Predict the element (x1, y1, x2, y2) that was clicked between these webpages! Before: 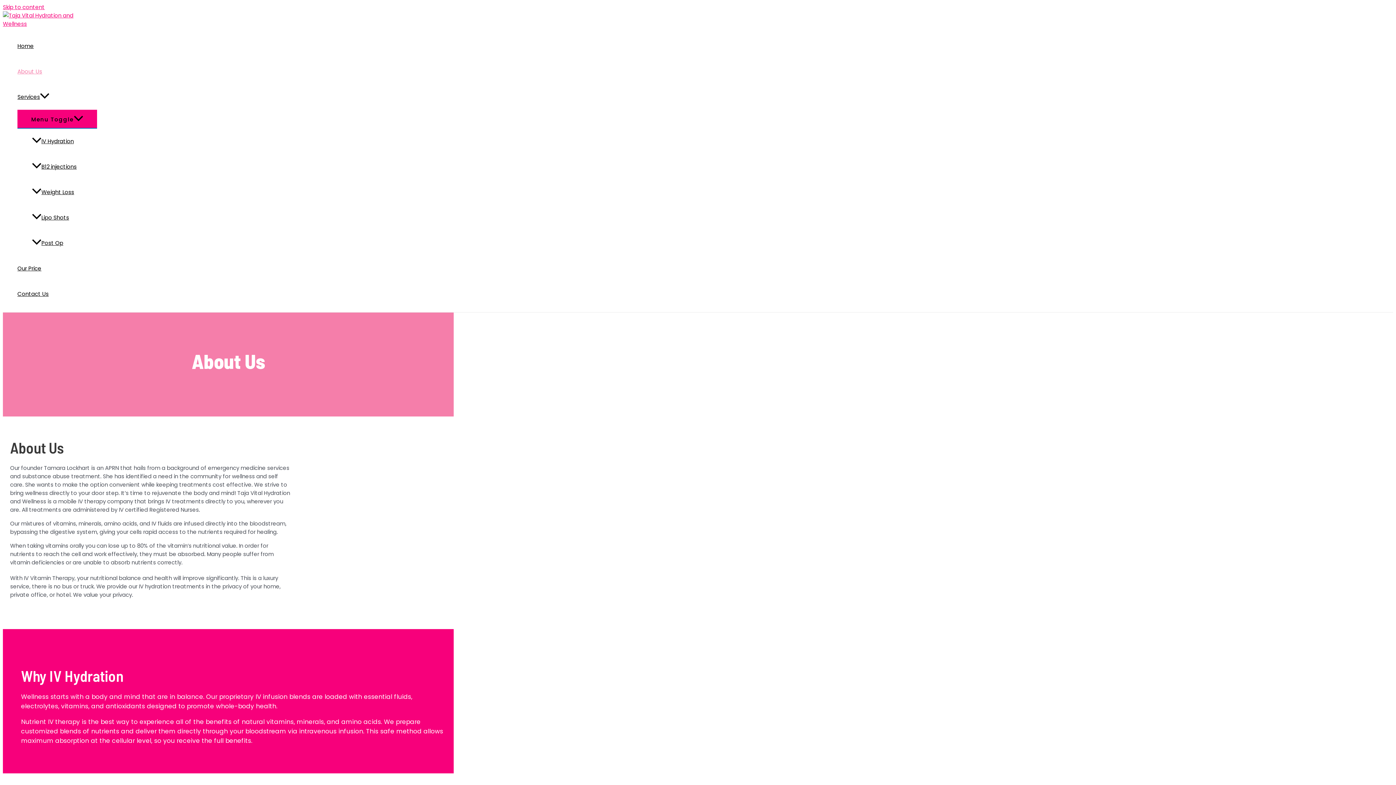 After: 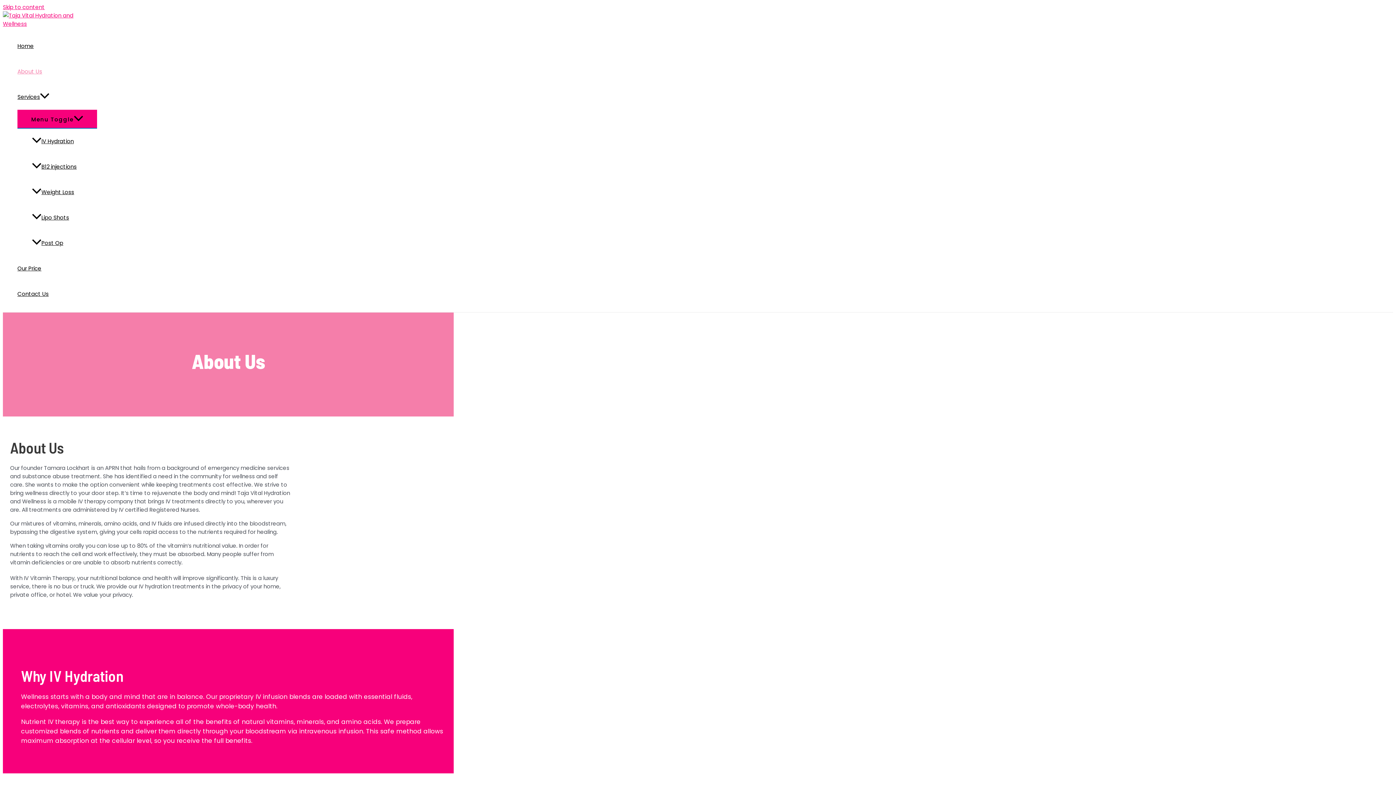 Action: bbox: (17, 58, 96, 84) label: About Us